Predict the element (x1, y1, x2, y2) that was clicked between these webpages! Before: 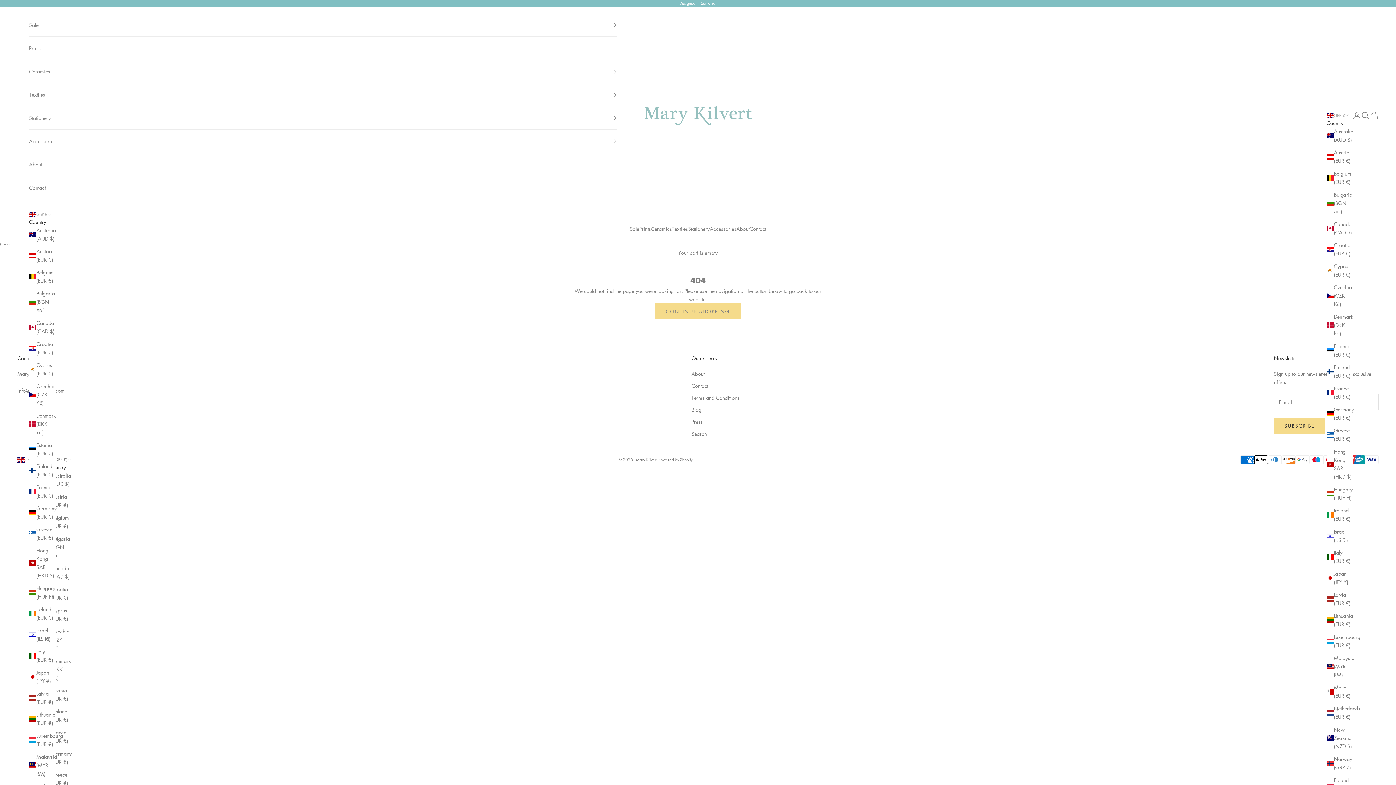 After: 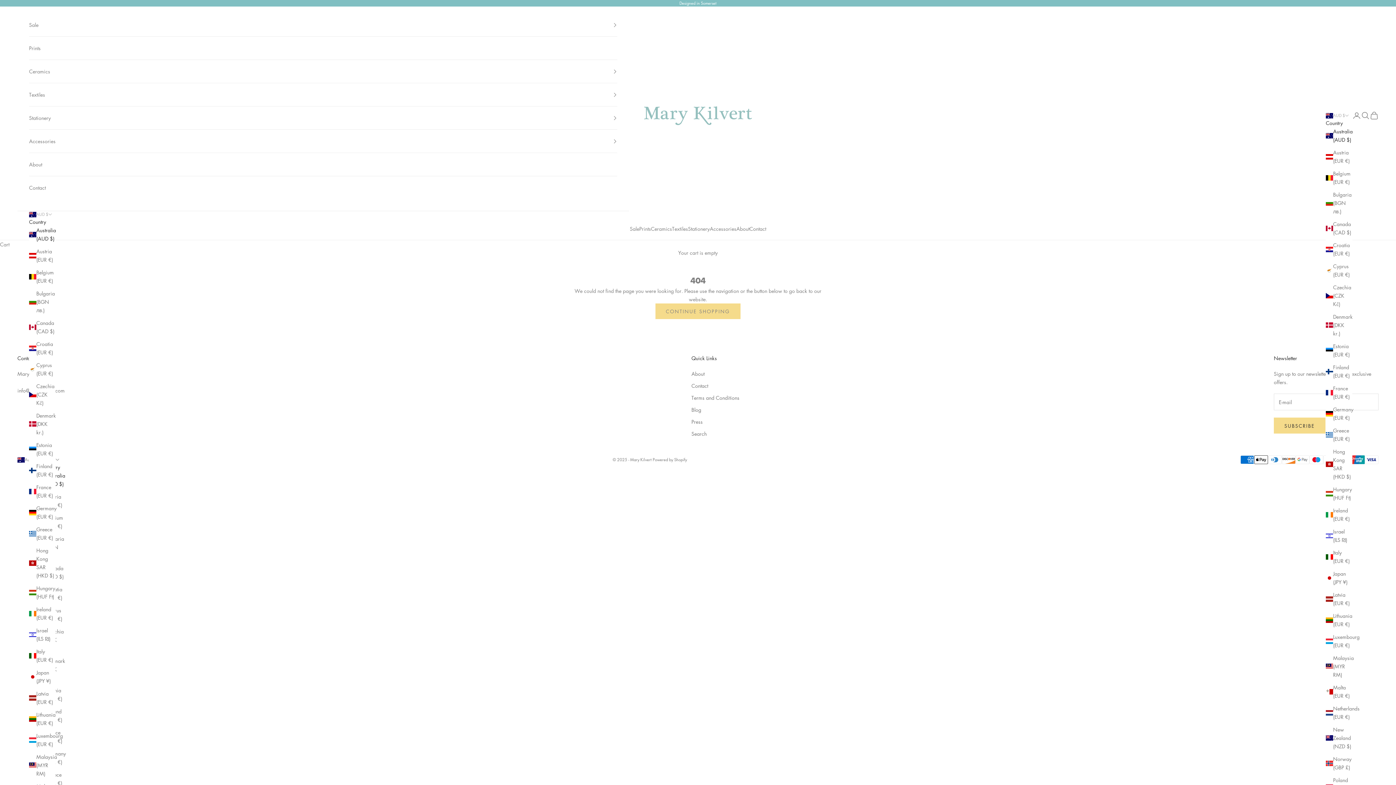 Action: bbox: (1326, 127, 1353, 144) label: Australia (AUD $)